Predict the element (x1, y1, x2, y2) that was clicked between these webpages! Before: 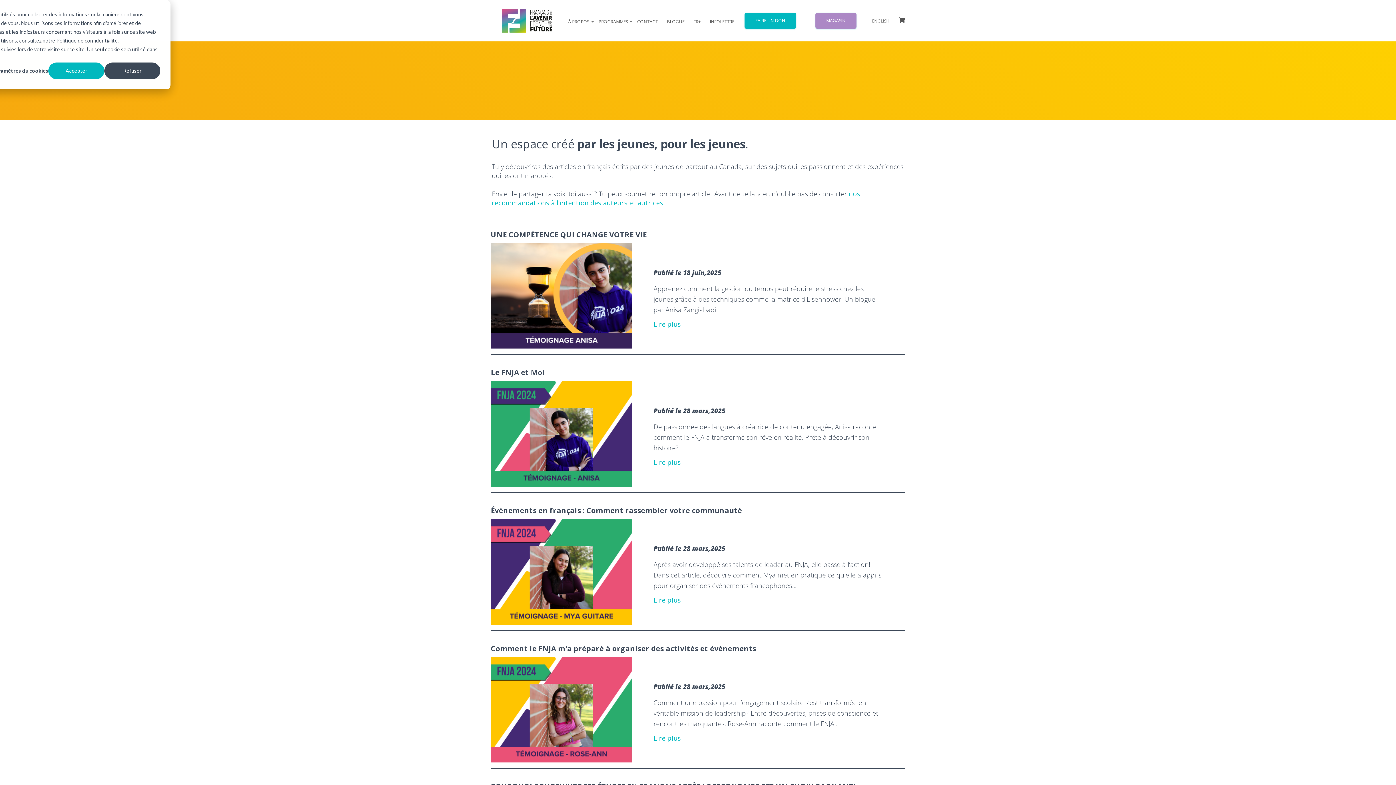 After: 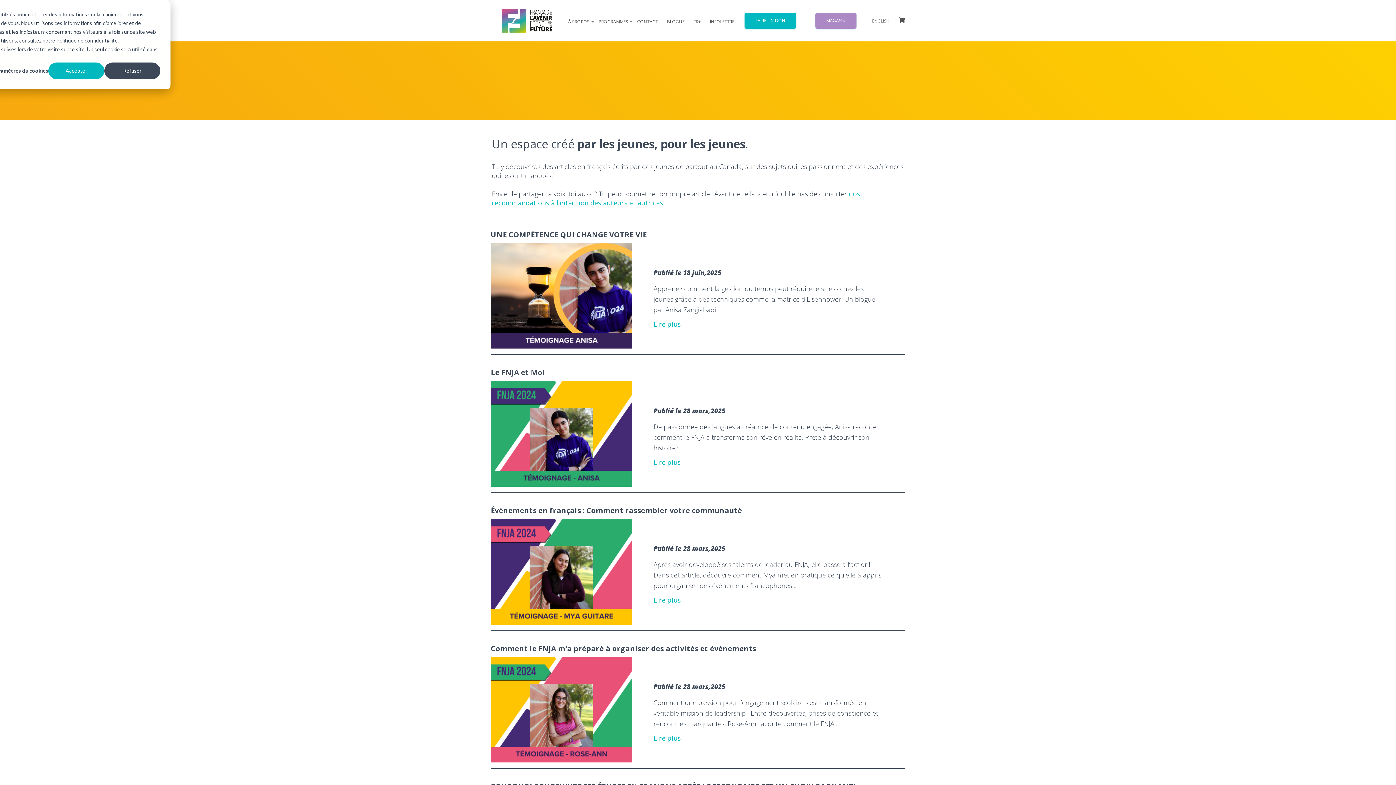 Action: bbox: (667, 18, 684, 24) label: BLOGUE